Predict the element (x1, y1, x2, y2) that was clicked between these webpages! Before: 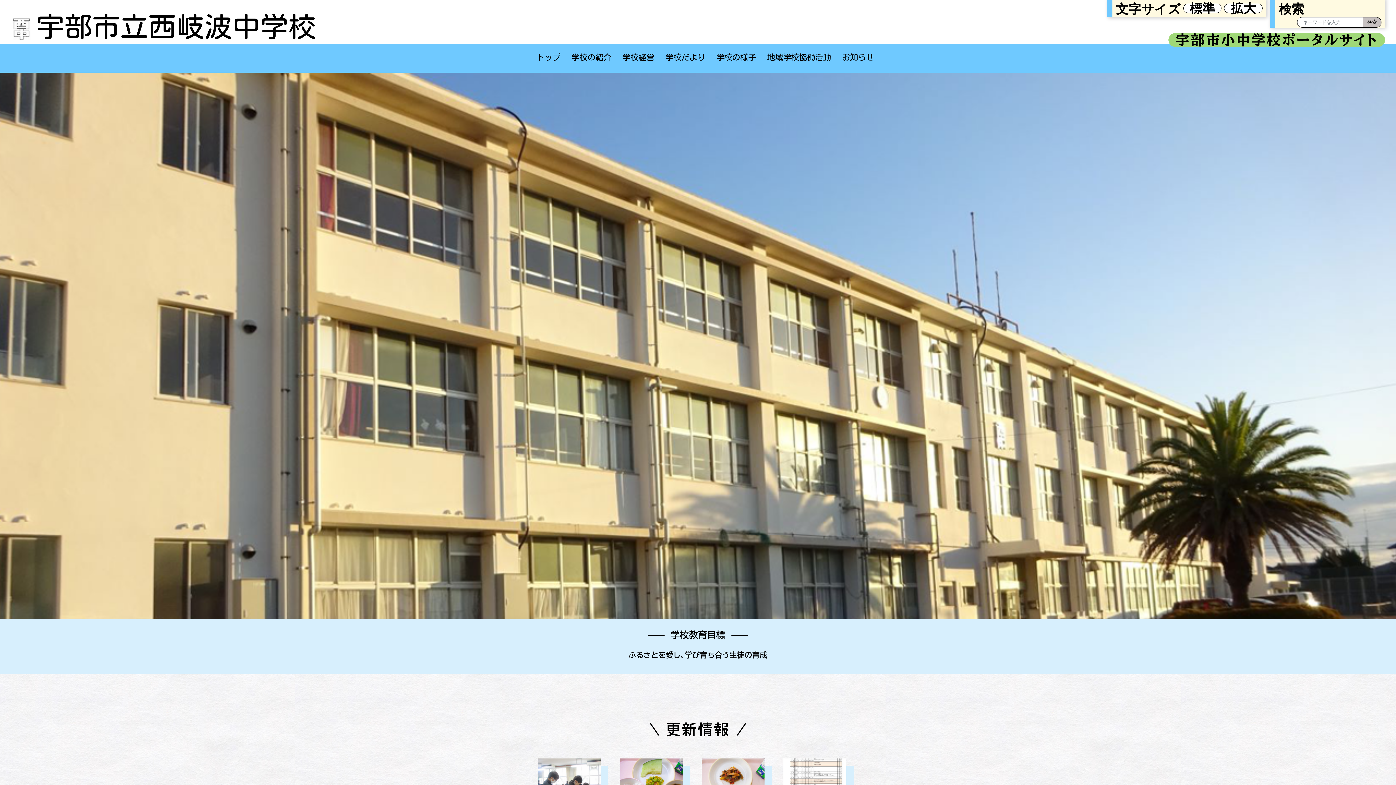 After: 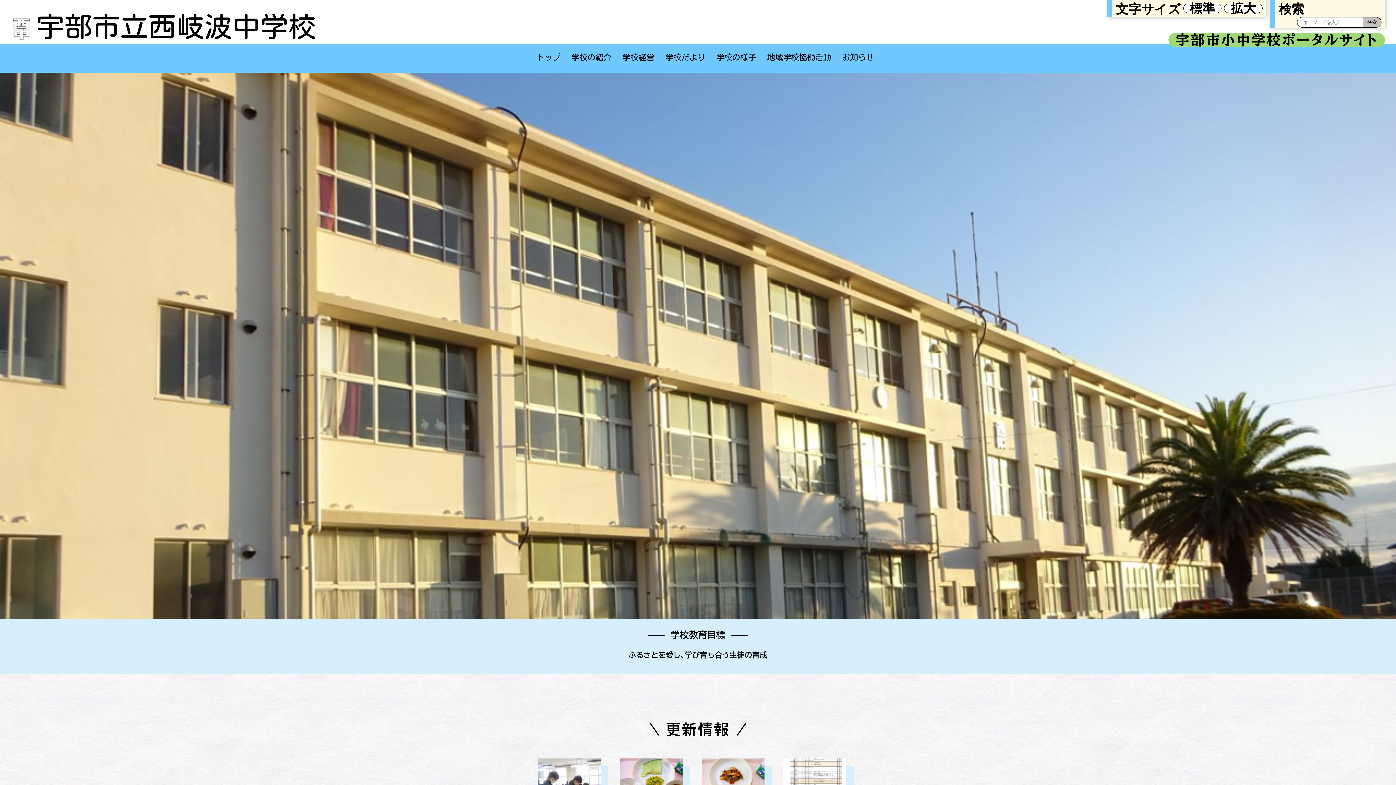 Action: bbox: (531, 49, 566, 65) label: トップ